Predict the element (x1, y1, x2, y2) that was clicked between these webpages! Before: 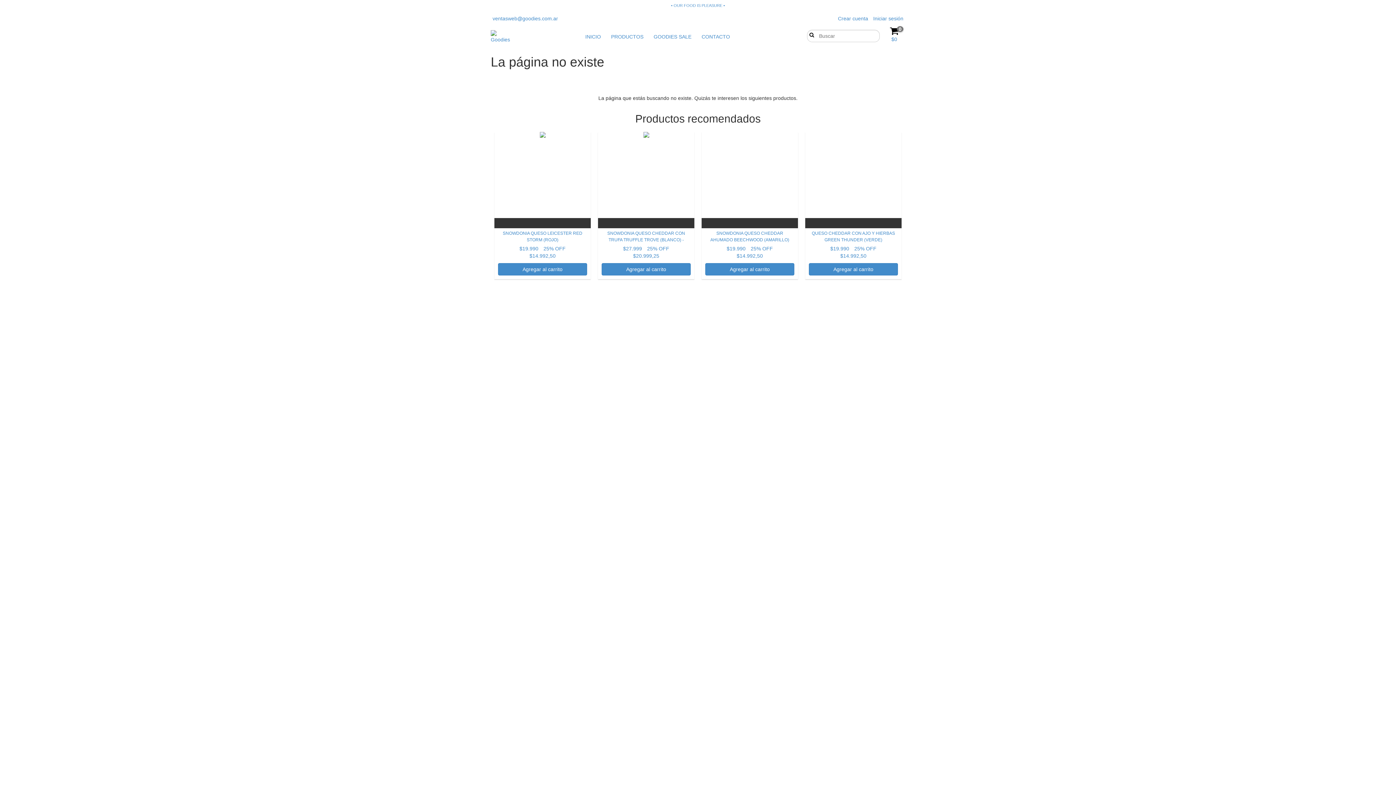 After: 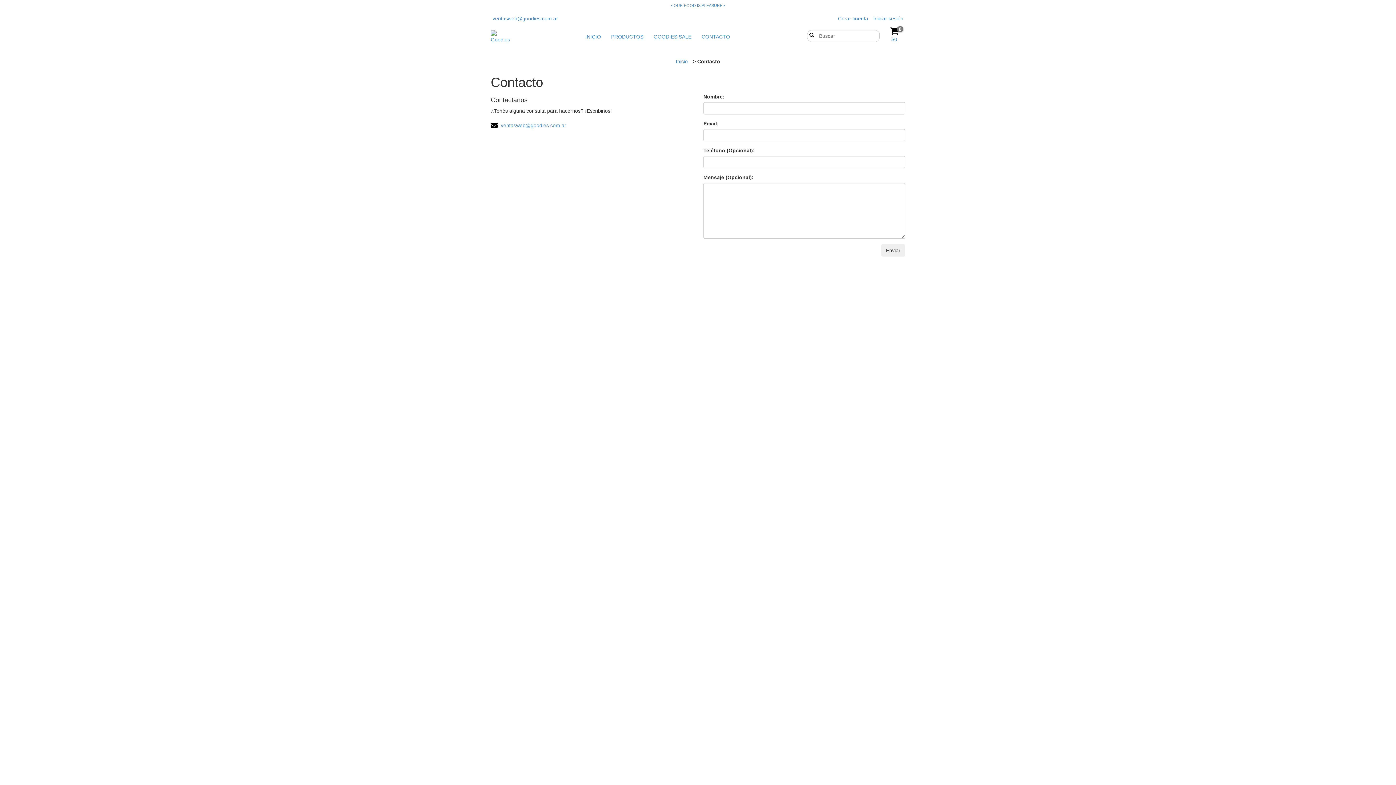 Action: label: CONTACTO bbox: (697, 29, 734, 44)